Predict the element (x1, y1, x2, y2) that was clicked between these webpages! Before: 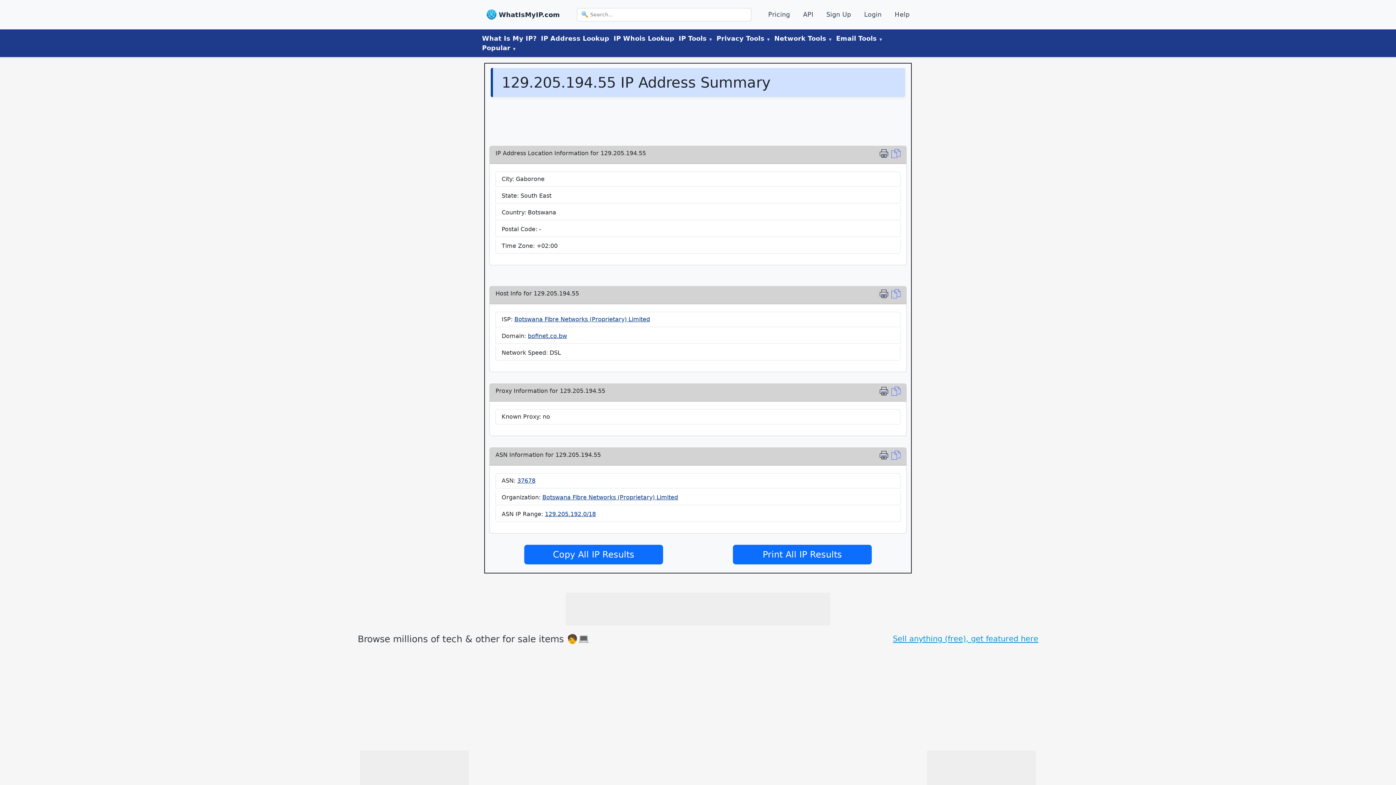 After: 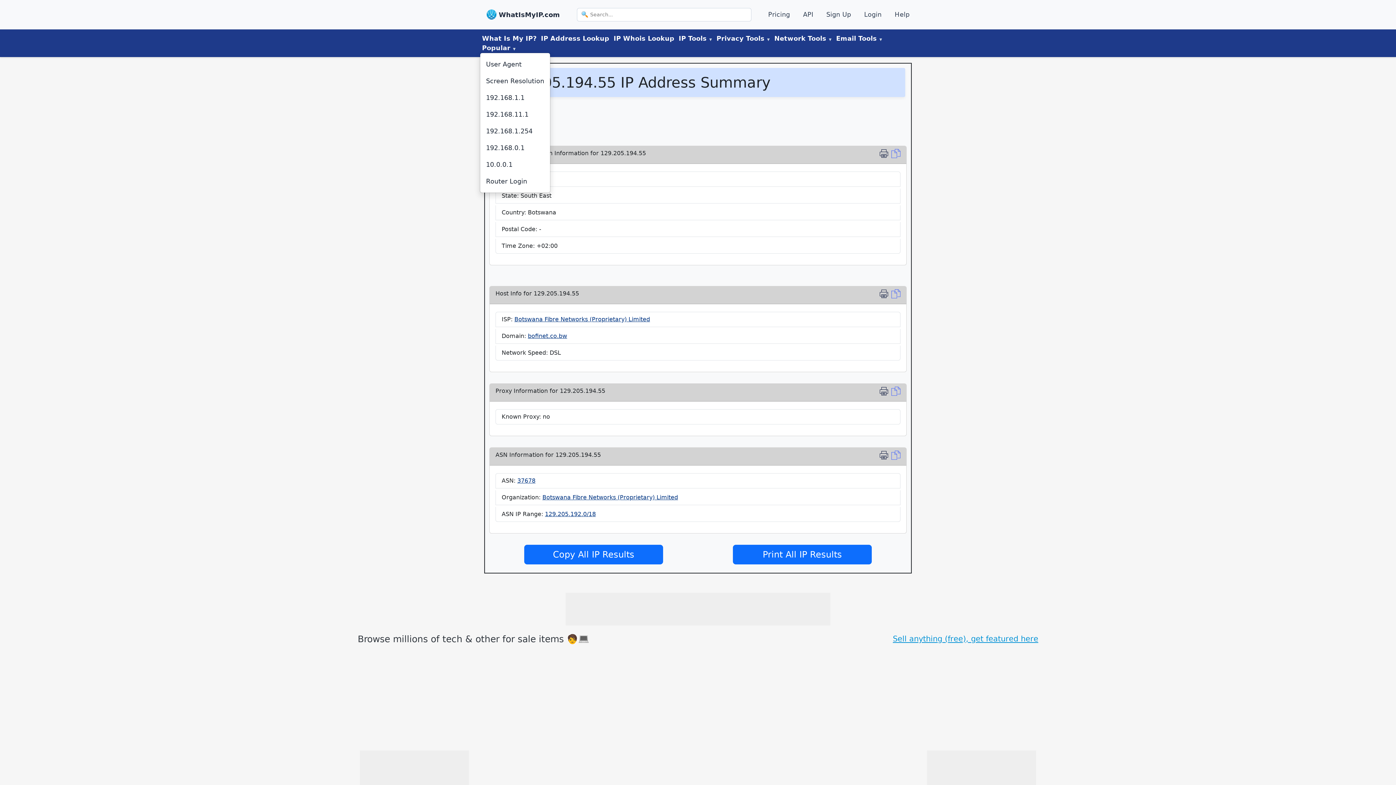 Action: label: Popular bbox: (480, 42, 518, 53)